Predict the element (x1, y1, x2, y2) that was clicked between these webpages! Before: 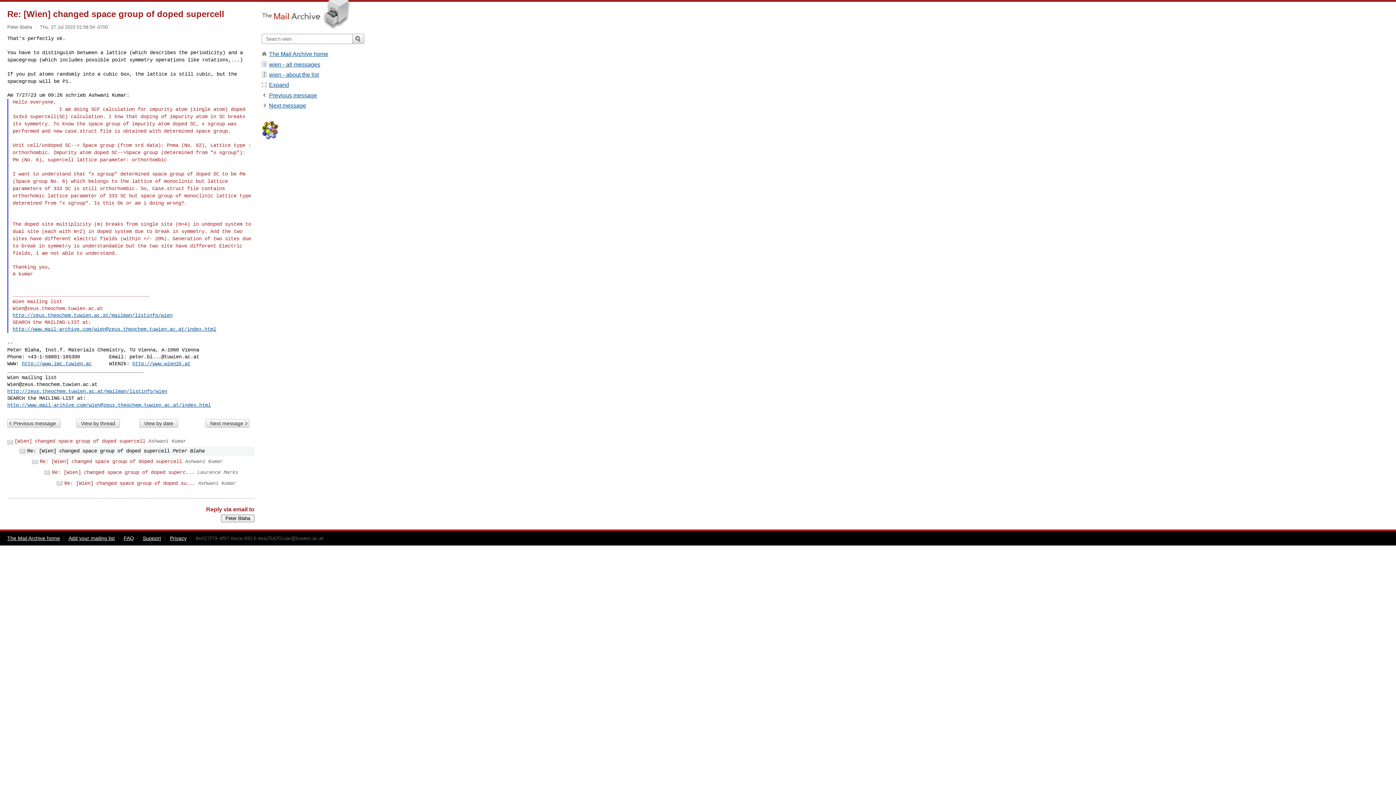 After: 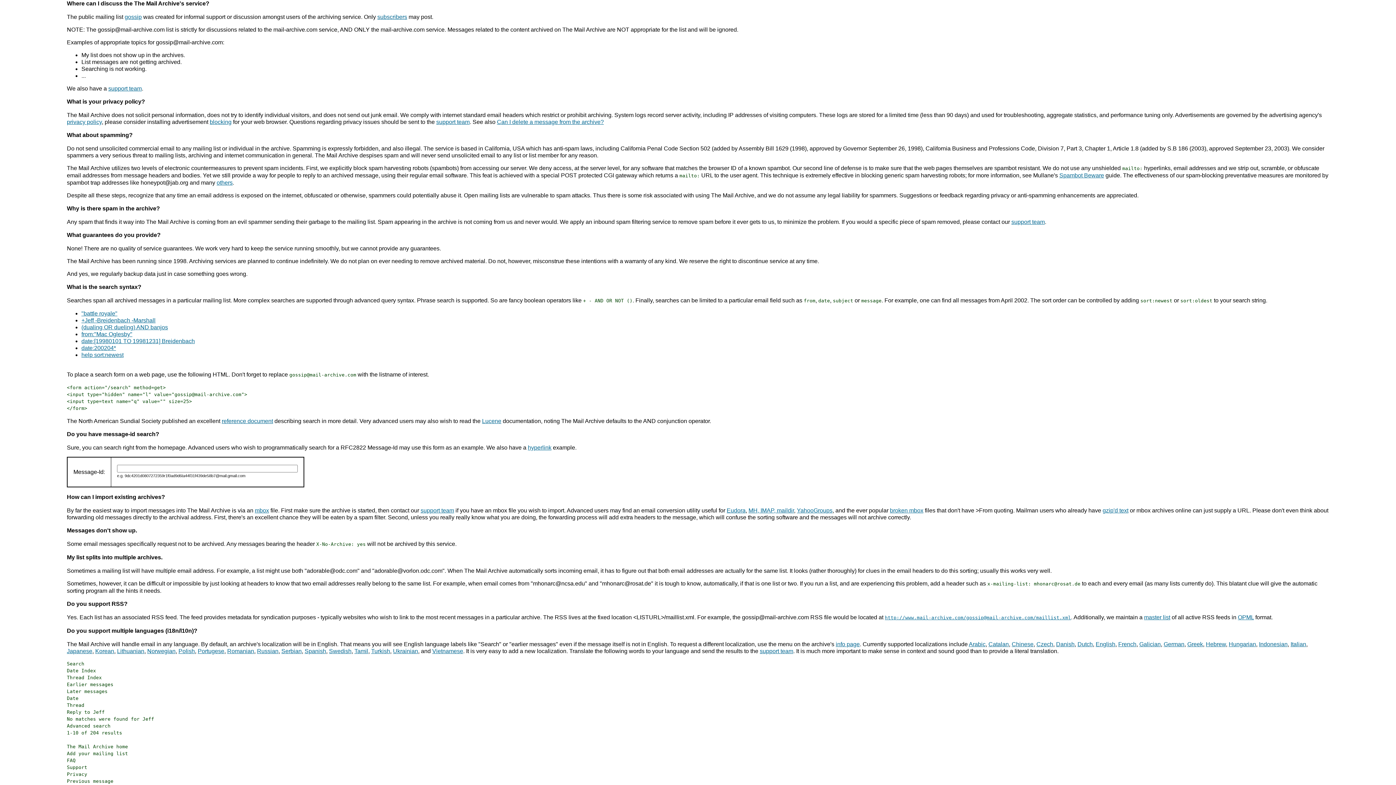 Action: label: Support bbox: (142, 535, 161, 541)